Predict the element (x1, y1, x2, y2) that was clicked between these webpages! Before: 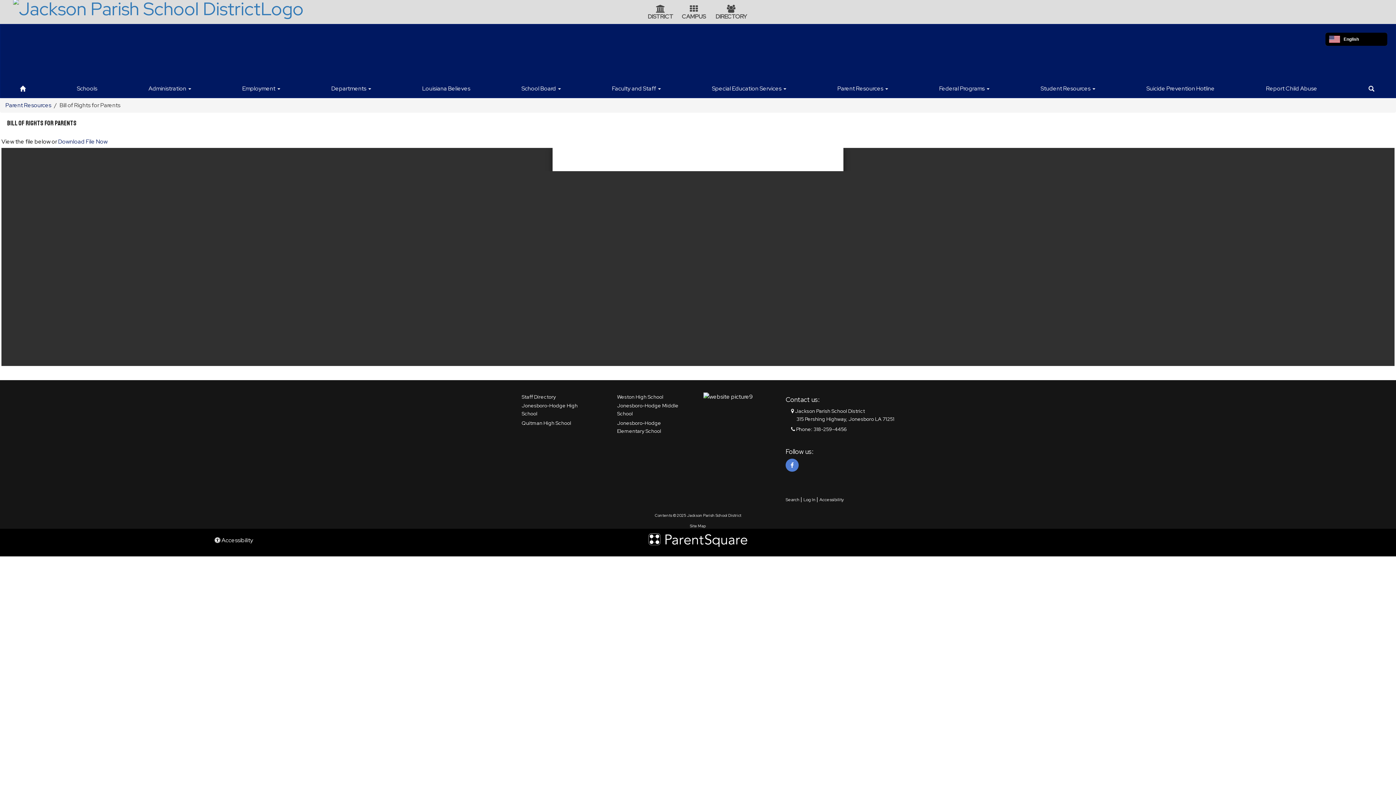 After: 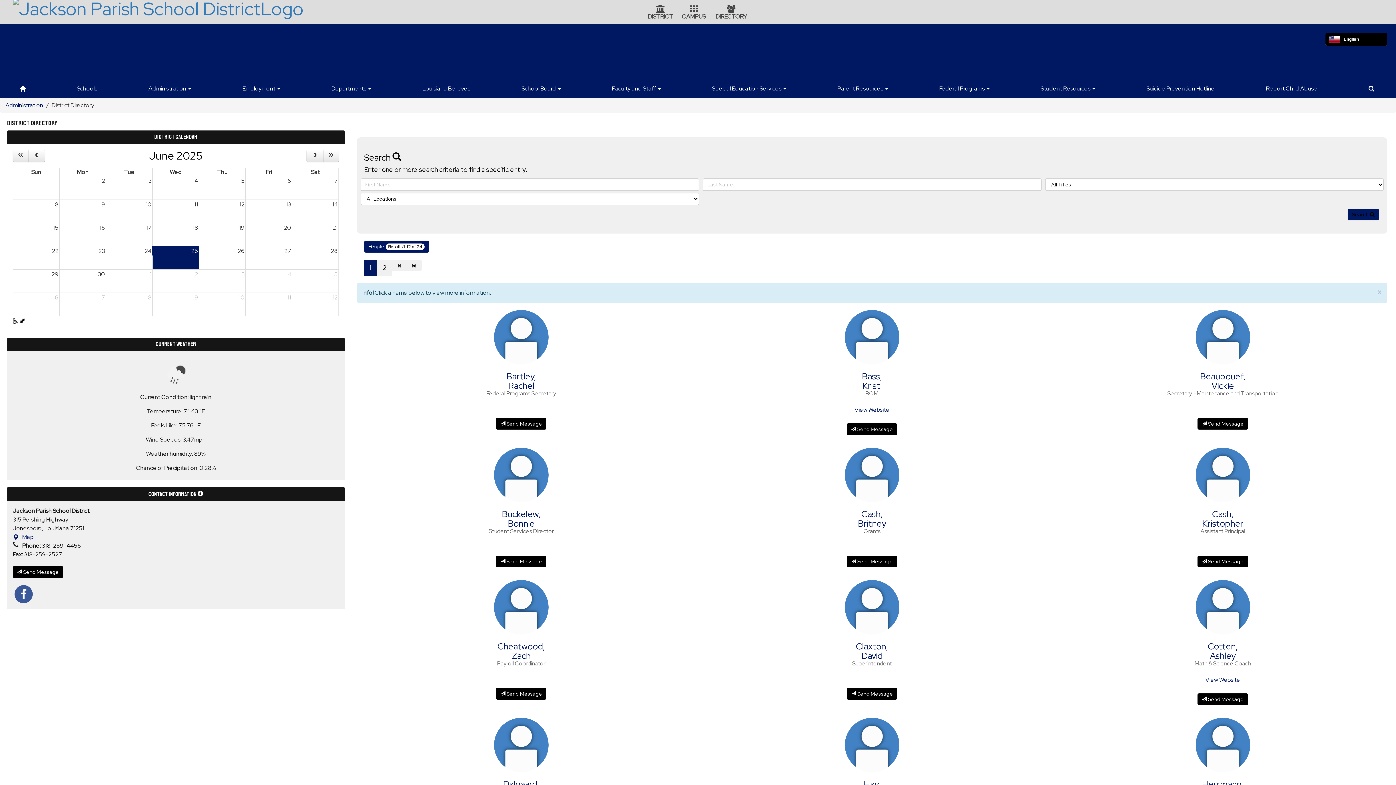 Action: bbox: (715, 12, 747, 20) label: DIRECTORY